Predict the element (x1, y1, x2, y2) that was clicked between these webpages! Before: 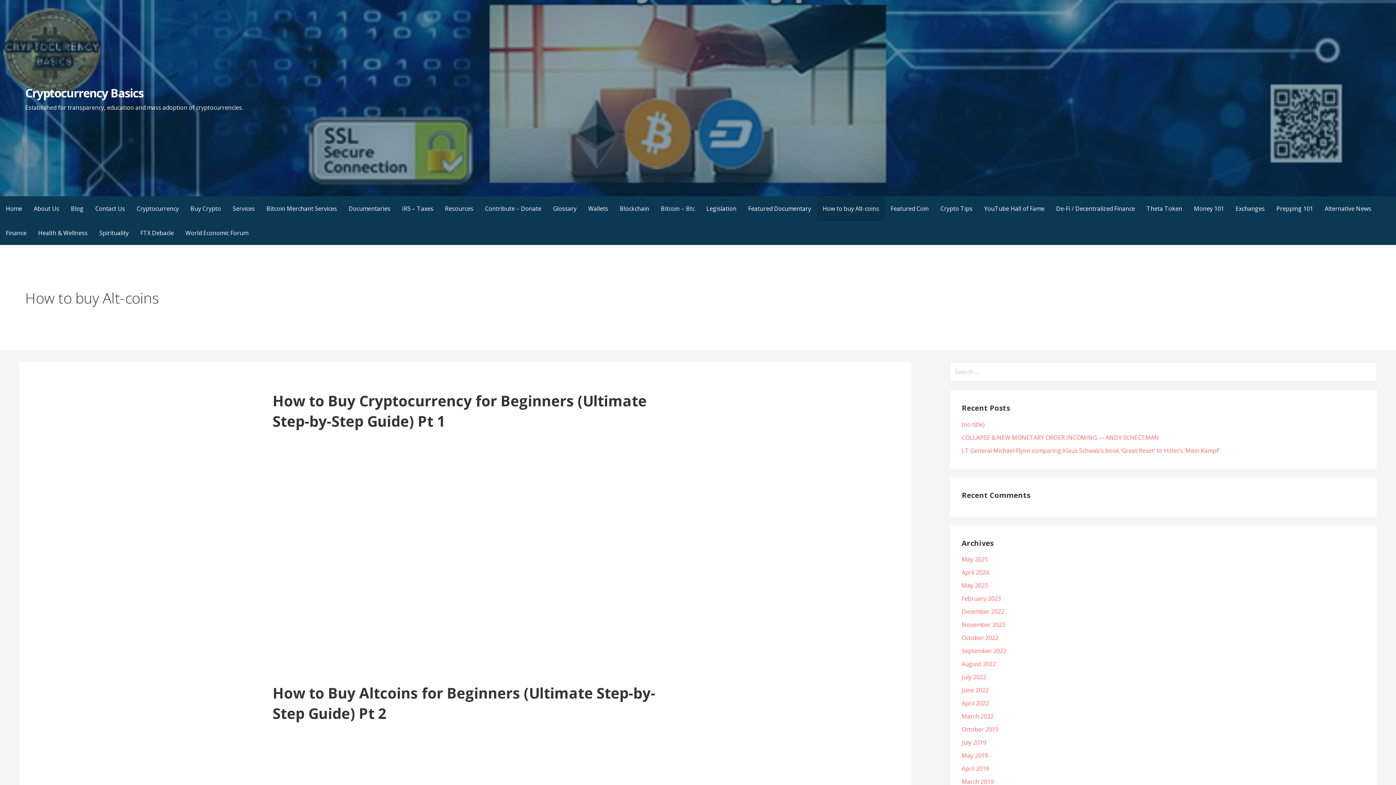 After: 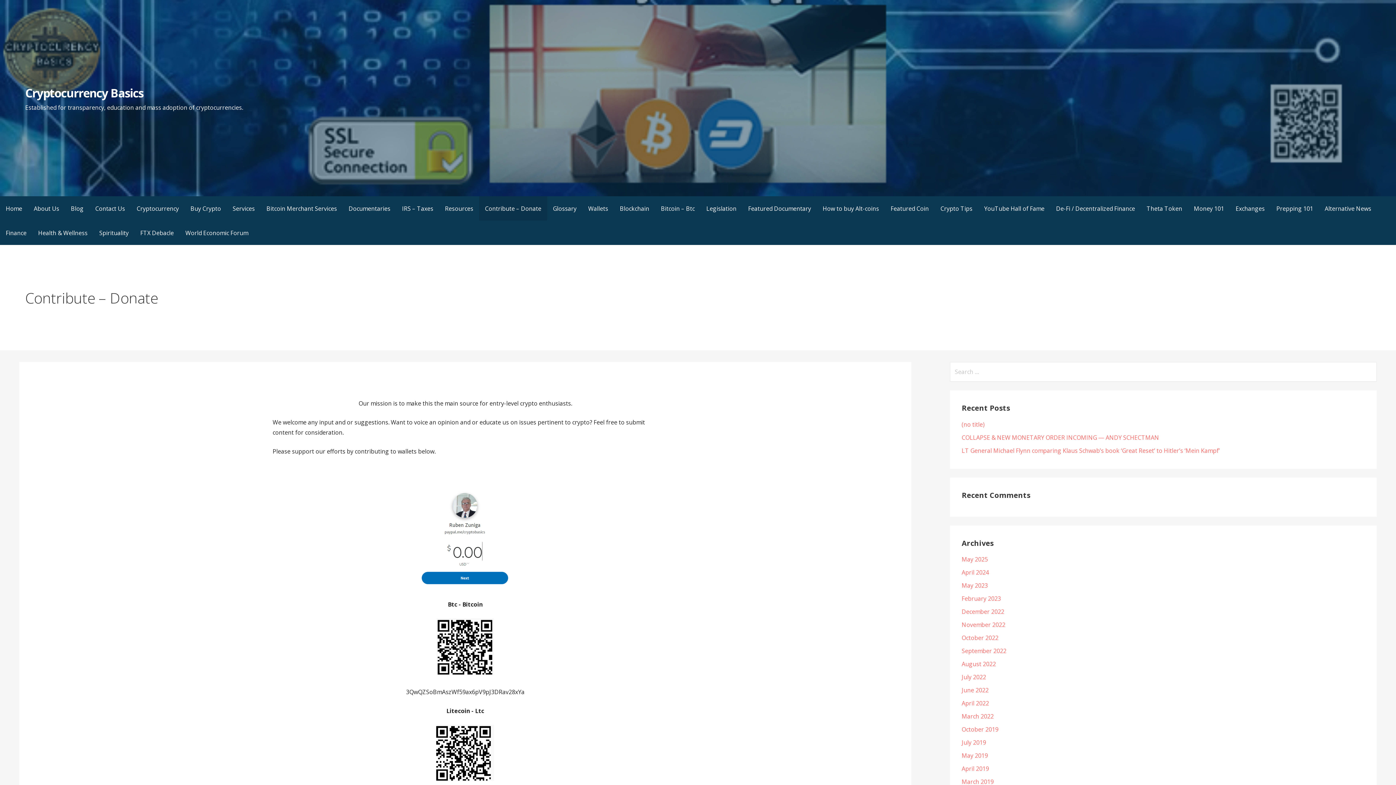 Action: label: Contribute – Donate bbox: (479, 196, 547, 220)